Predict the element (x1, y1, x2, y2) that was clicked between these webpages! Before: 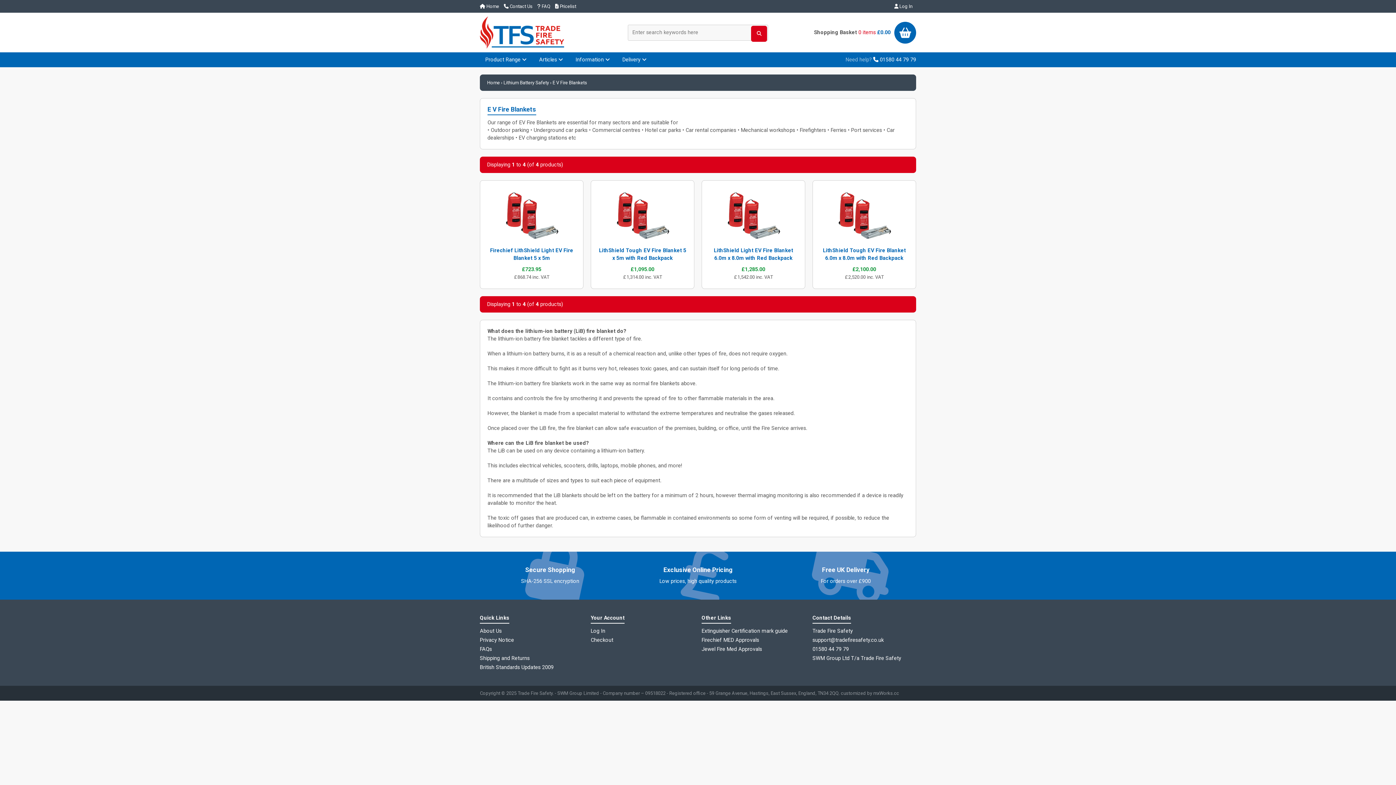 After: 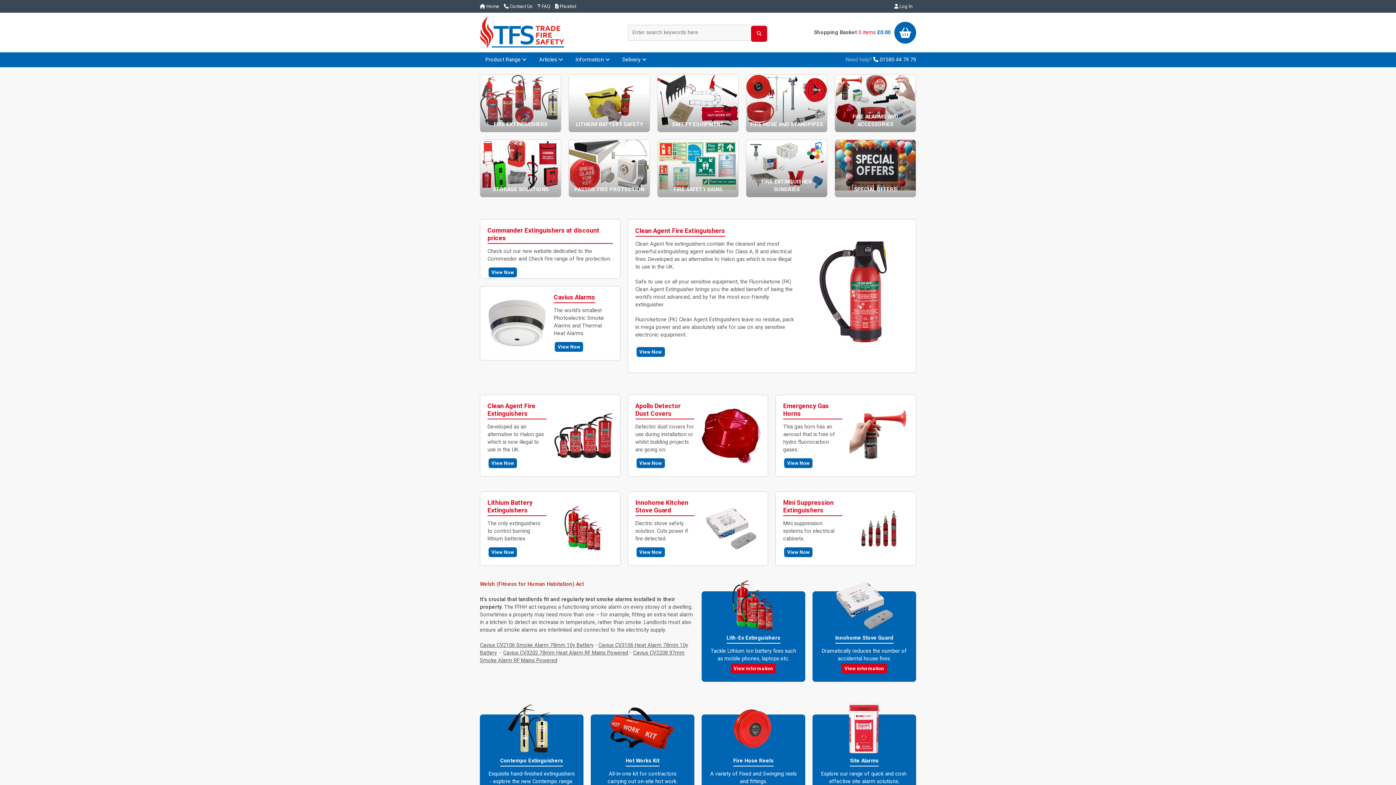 Action: label:  Home bbox: (480, 3, 499, 9)